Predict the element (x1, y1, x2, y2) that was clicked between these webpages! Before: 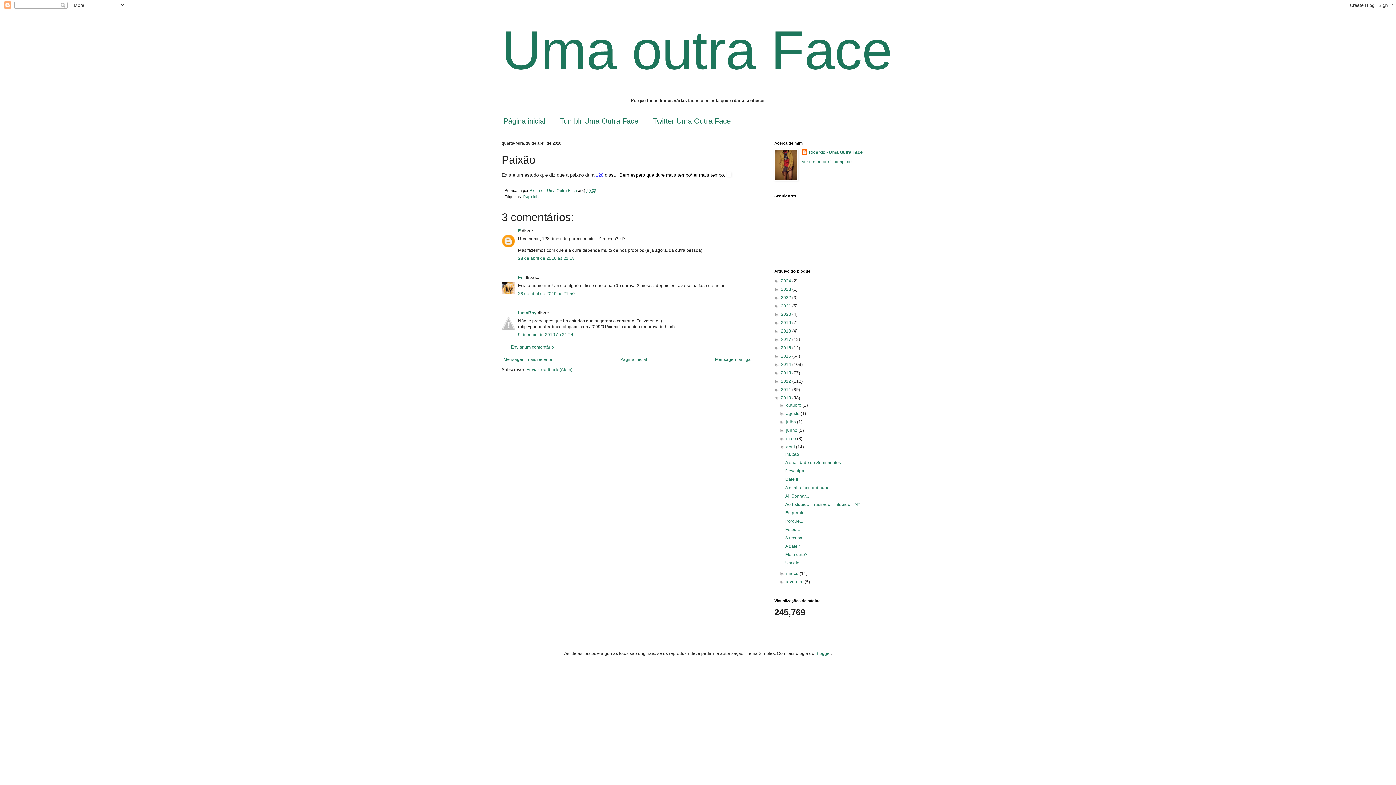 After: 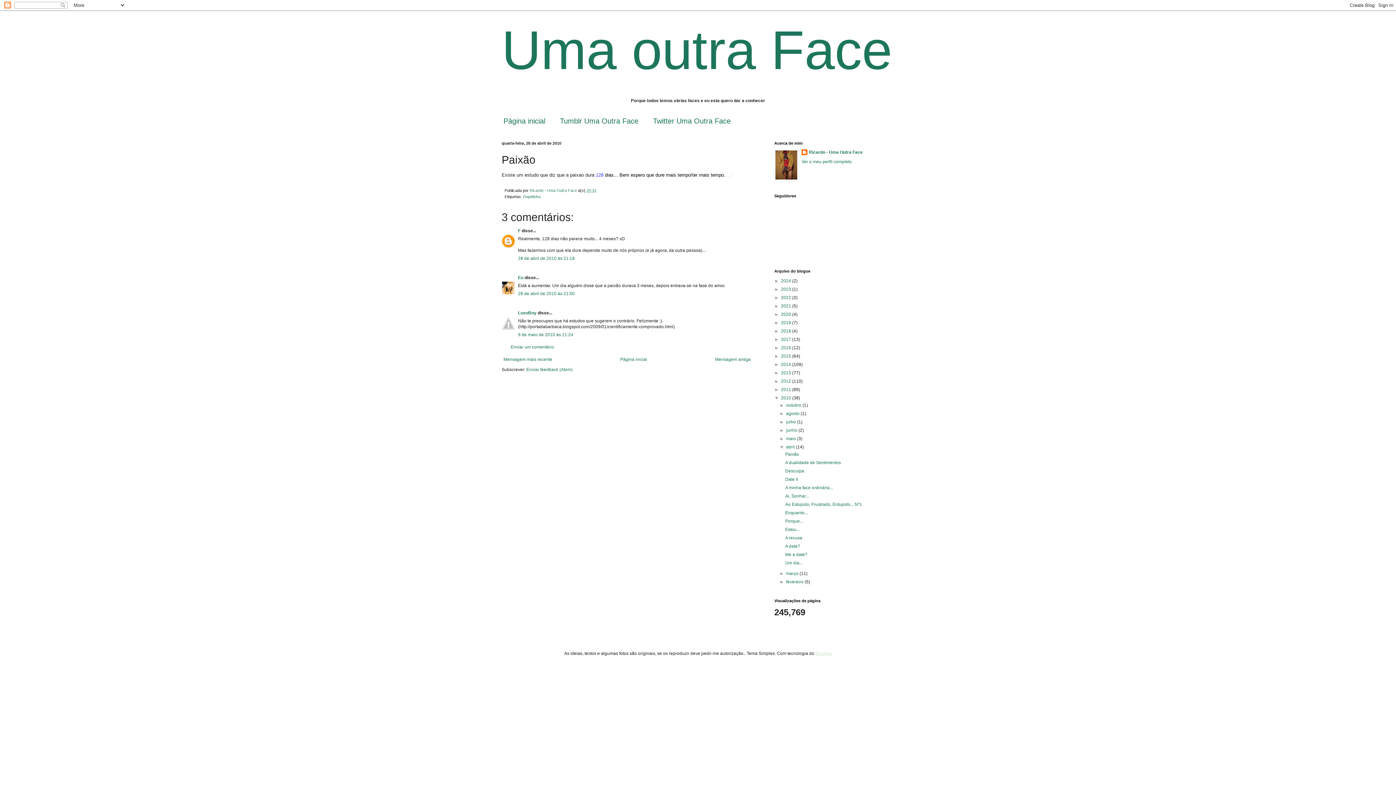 Action: bbox: (815, 651, 830, 656) label: Blogger